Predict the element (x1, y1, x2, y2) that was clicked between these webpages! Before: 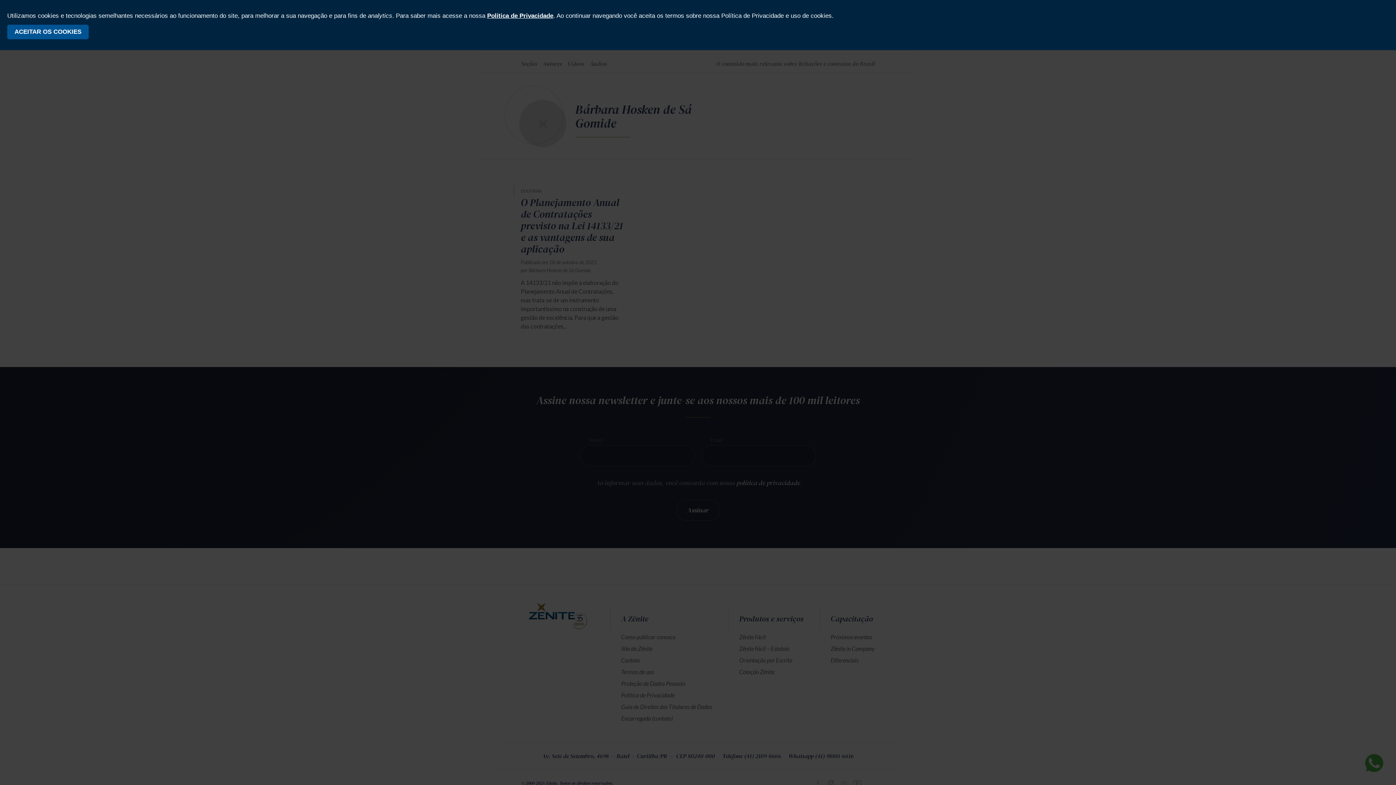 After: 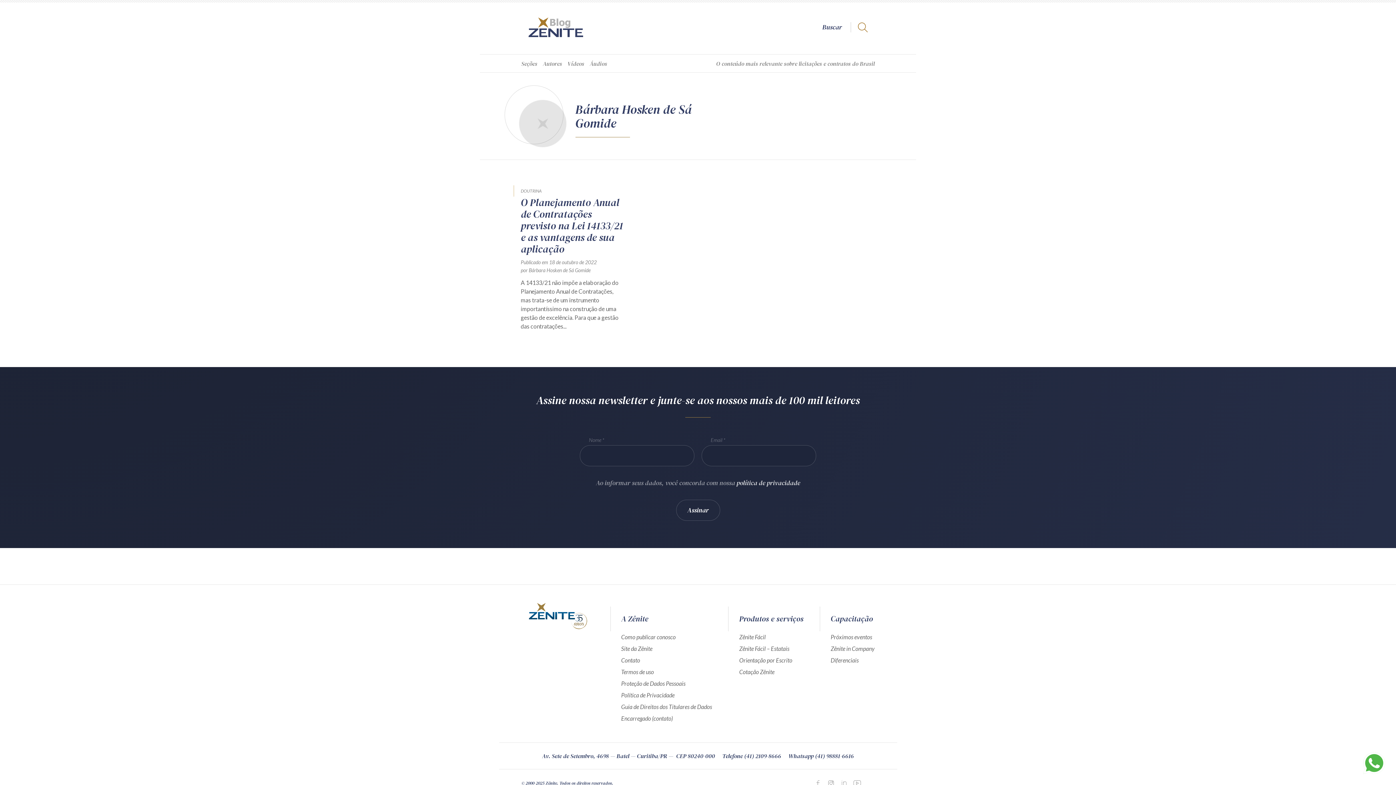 Action: bbox: (7, 24, 88, 39) label: ACEITAR OS COOKIES